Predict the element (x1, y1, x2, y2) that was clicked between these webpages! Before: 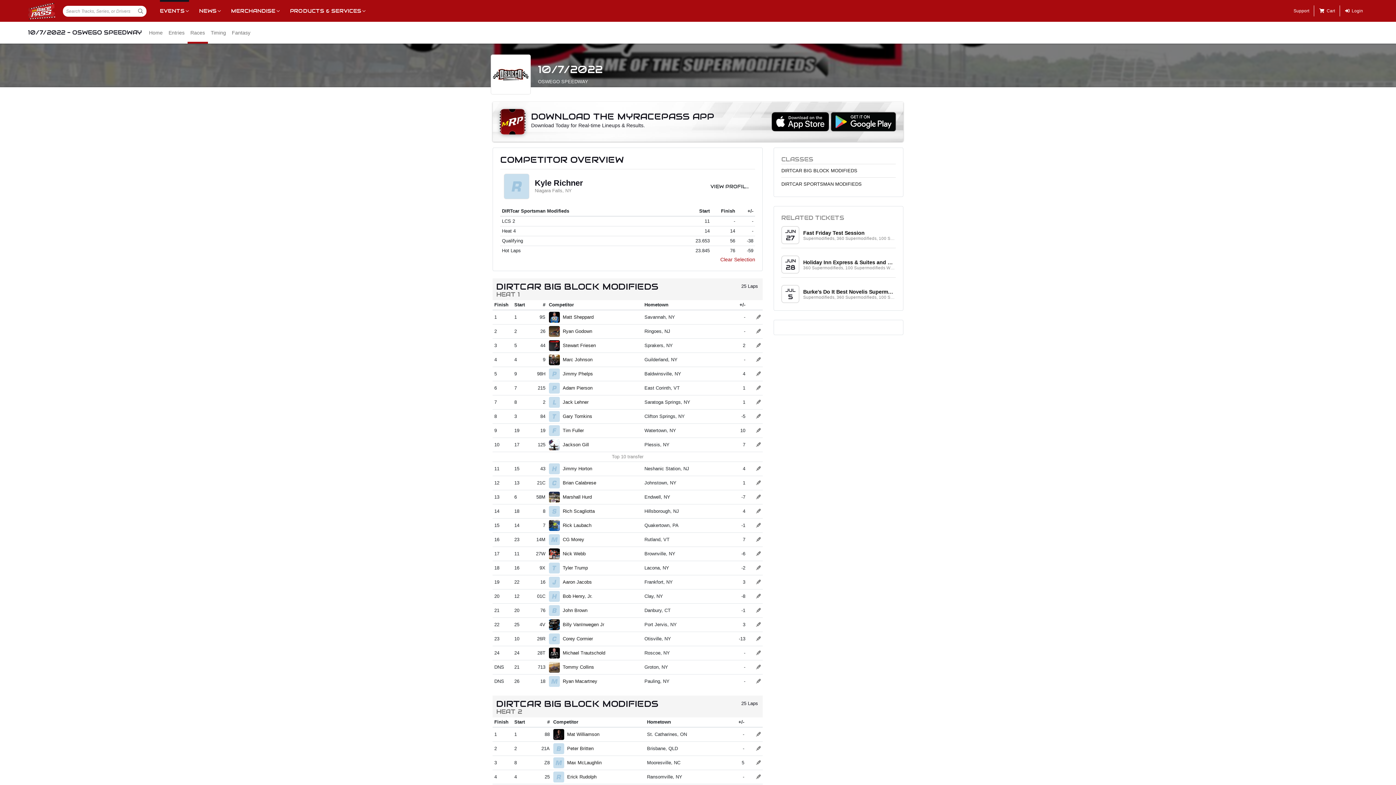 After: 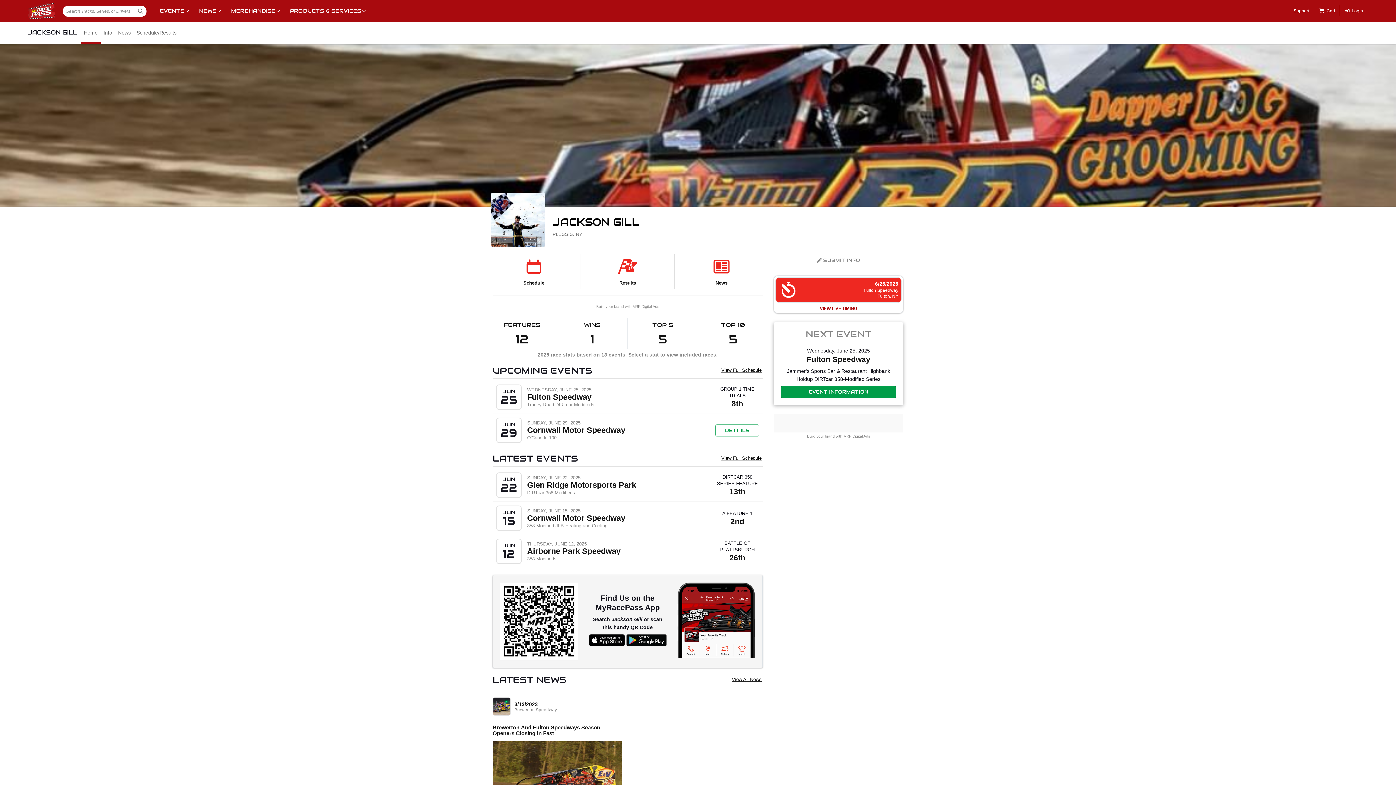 Action: bbox: (549, 442, 560, 447)